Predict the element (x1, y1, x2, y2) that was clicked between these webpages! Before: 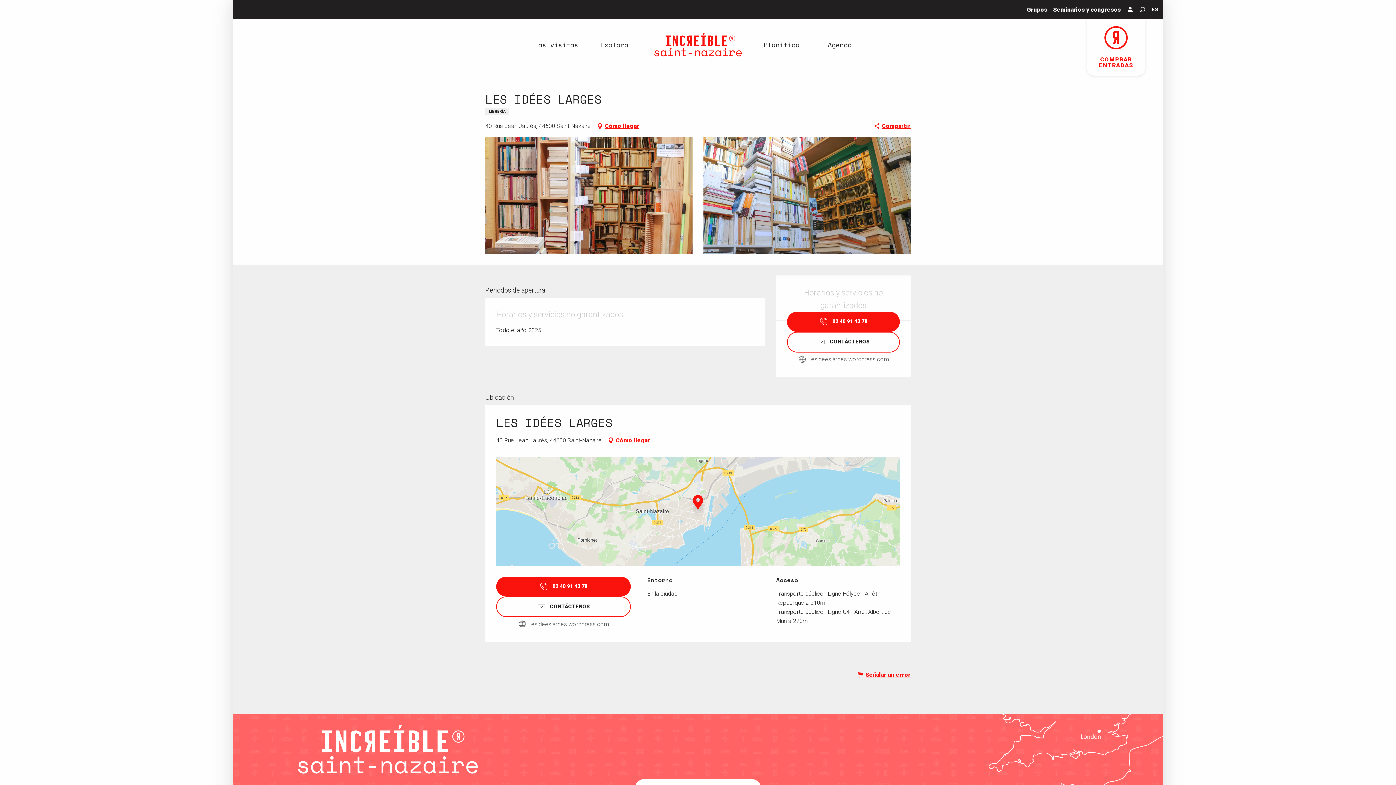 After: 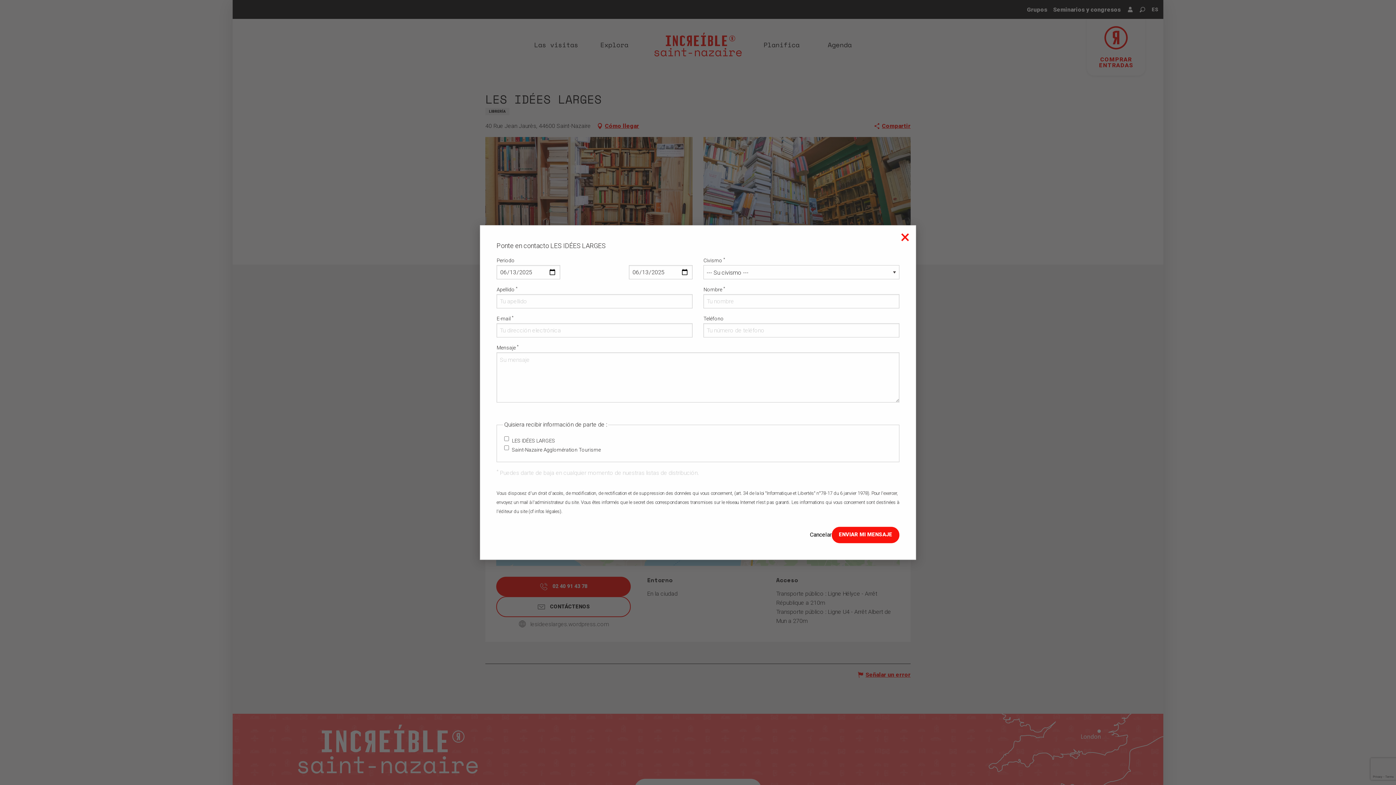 Action: bbox: (496, 596, 630, 617) label: CONTÁCTENOS